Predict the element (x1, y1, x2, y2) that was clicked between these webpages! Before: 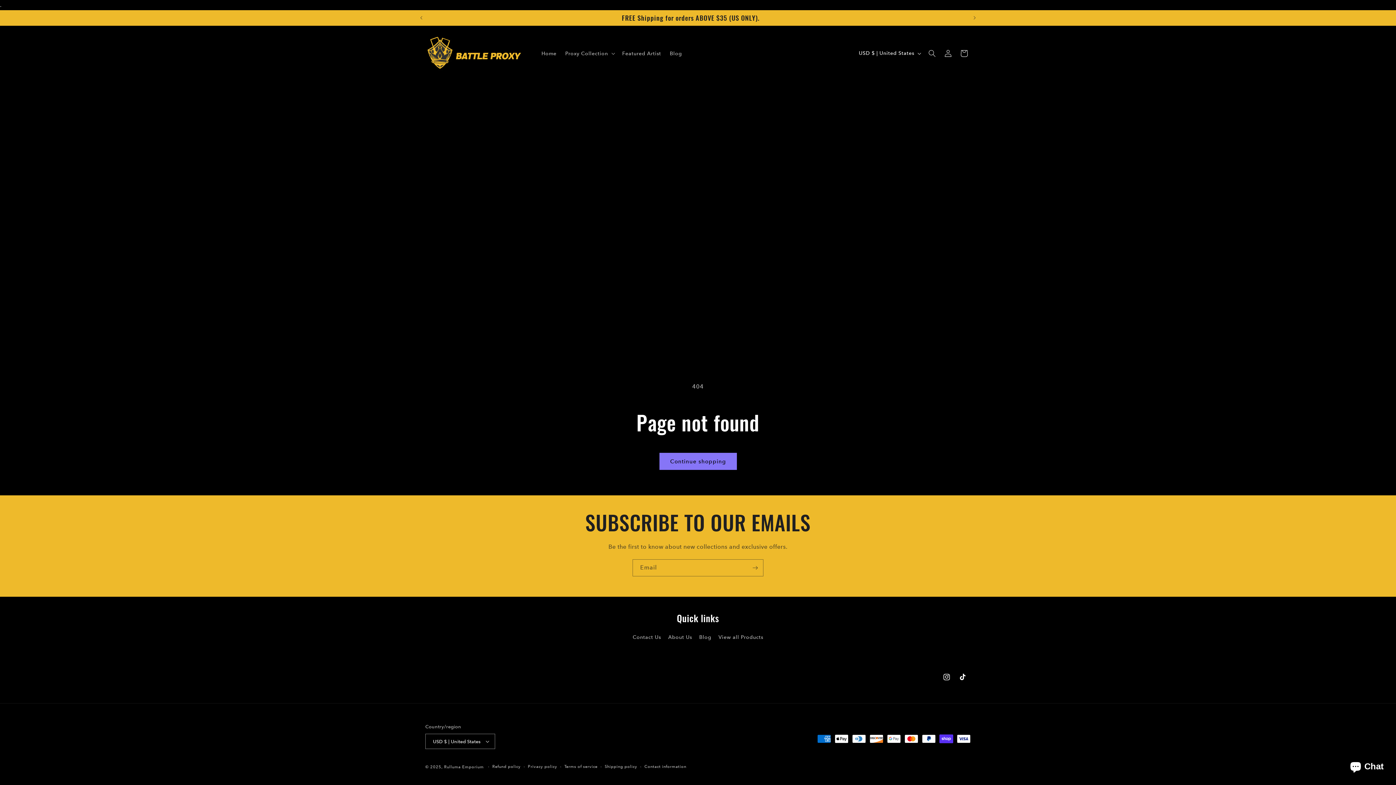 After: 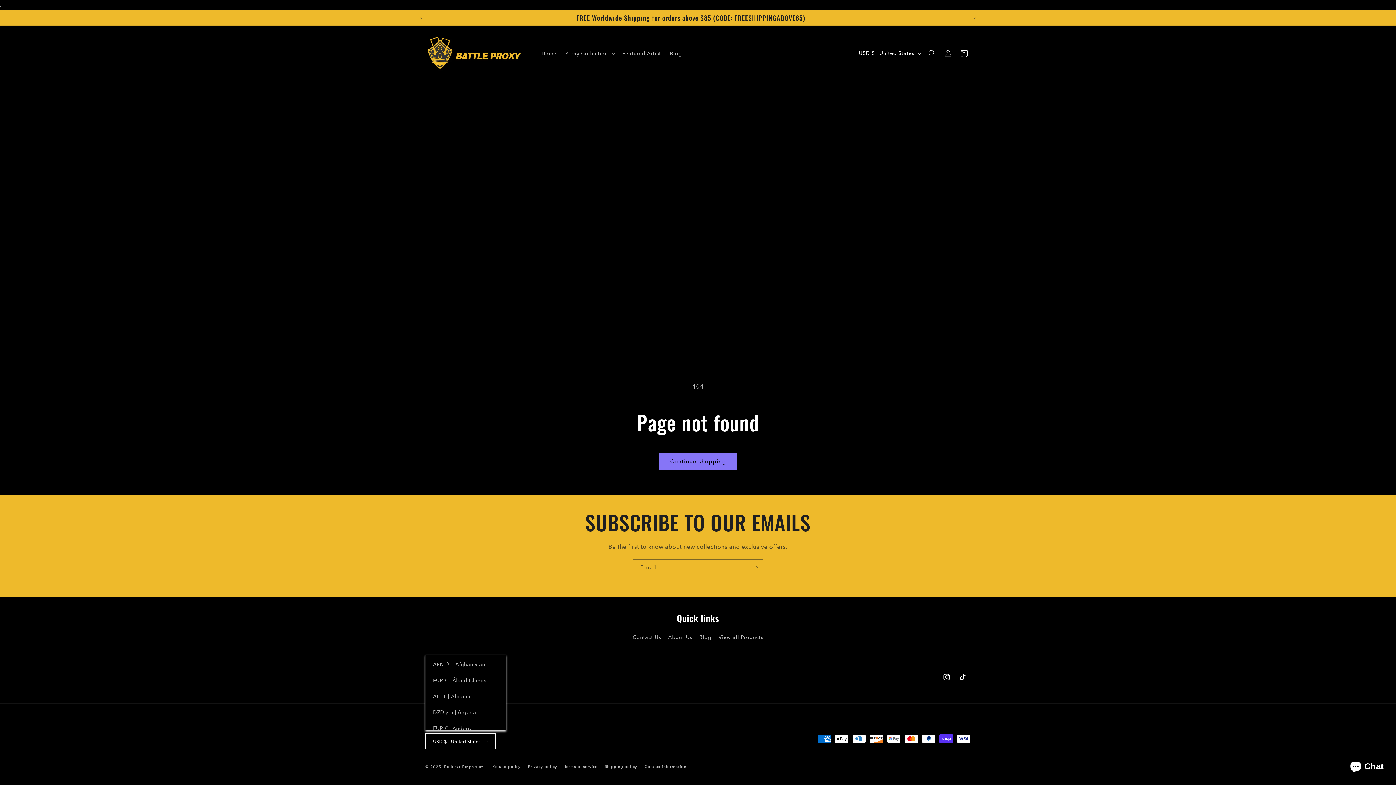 Action: bbox: (425, 734, 495, 749) label: USD $ | United States